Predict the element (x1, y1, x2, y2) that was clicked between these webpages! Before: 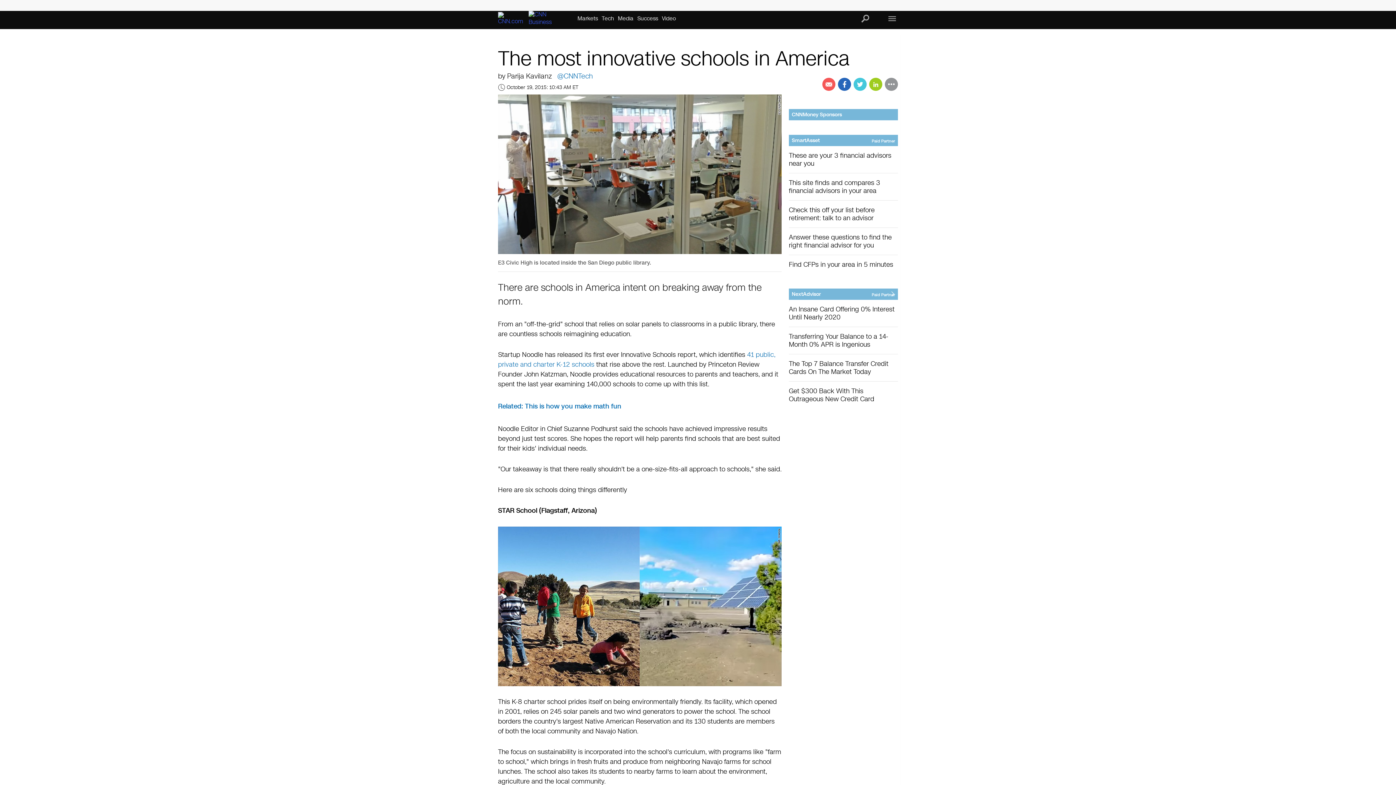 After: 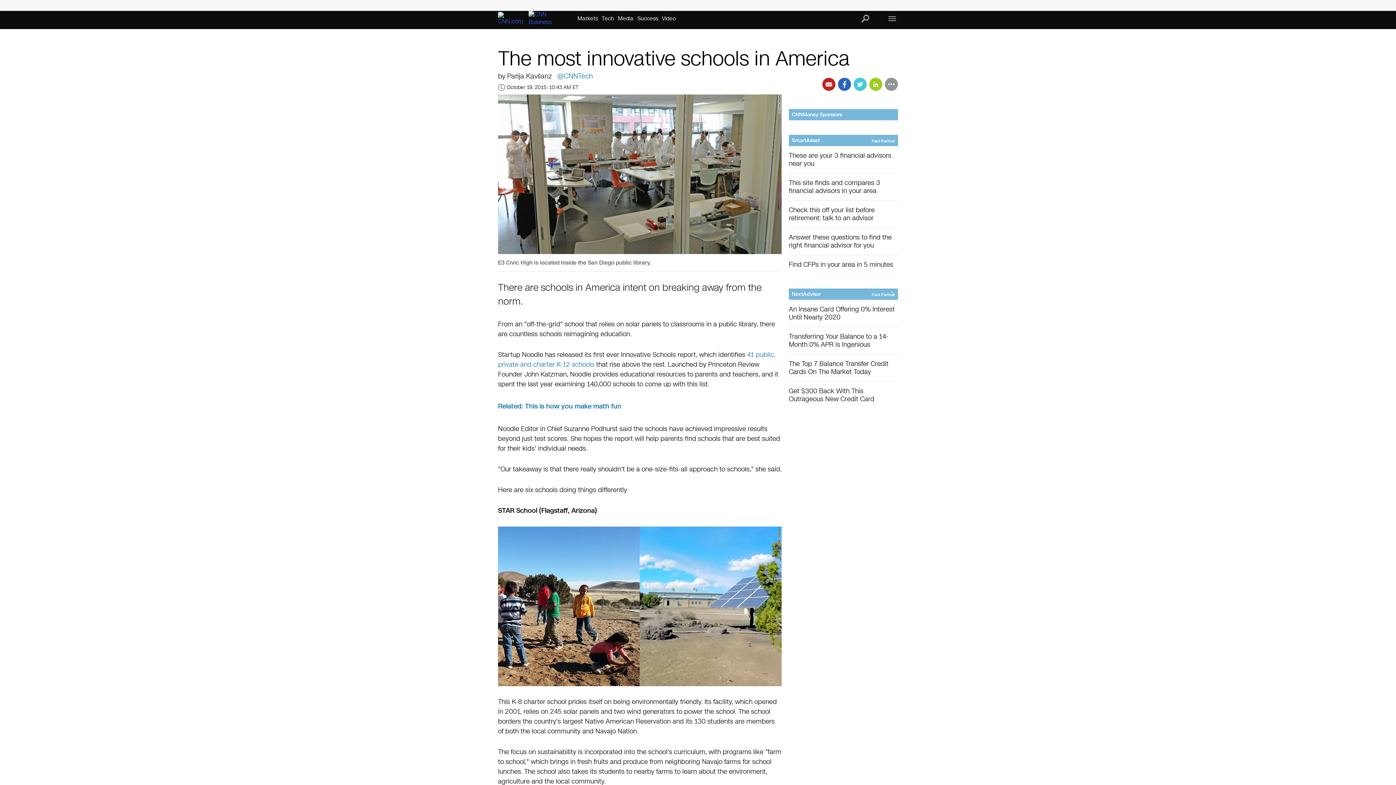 Action: bbox: (822, 77, 835, 90)